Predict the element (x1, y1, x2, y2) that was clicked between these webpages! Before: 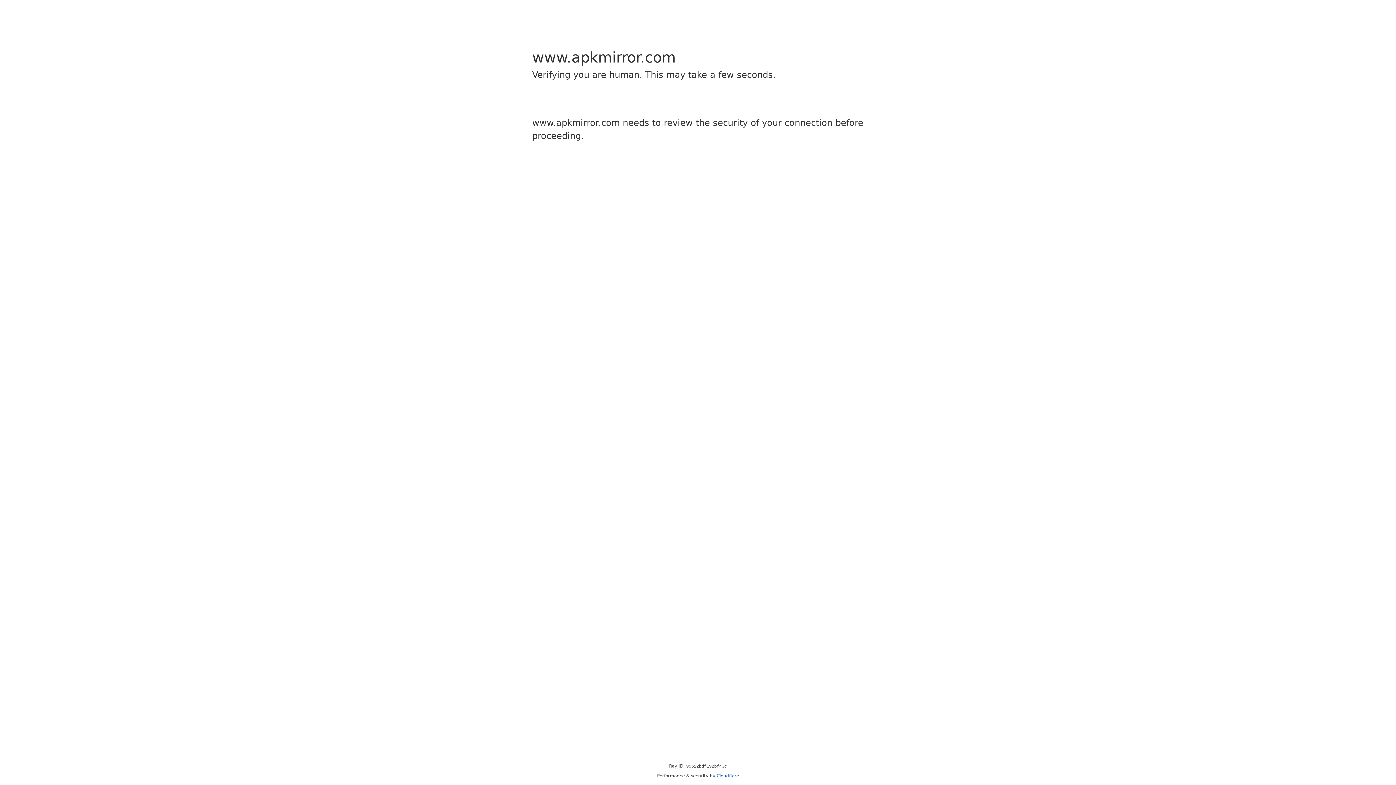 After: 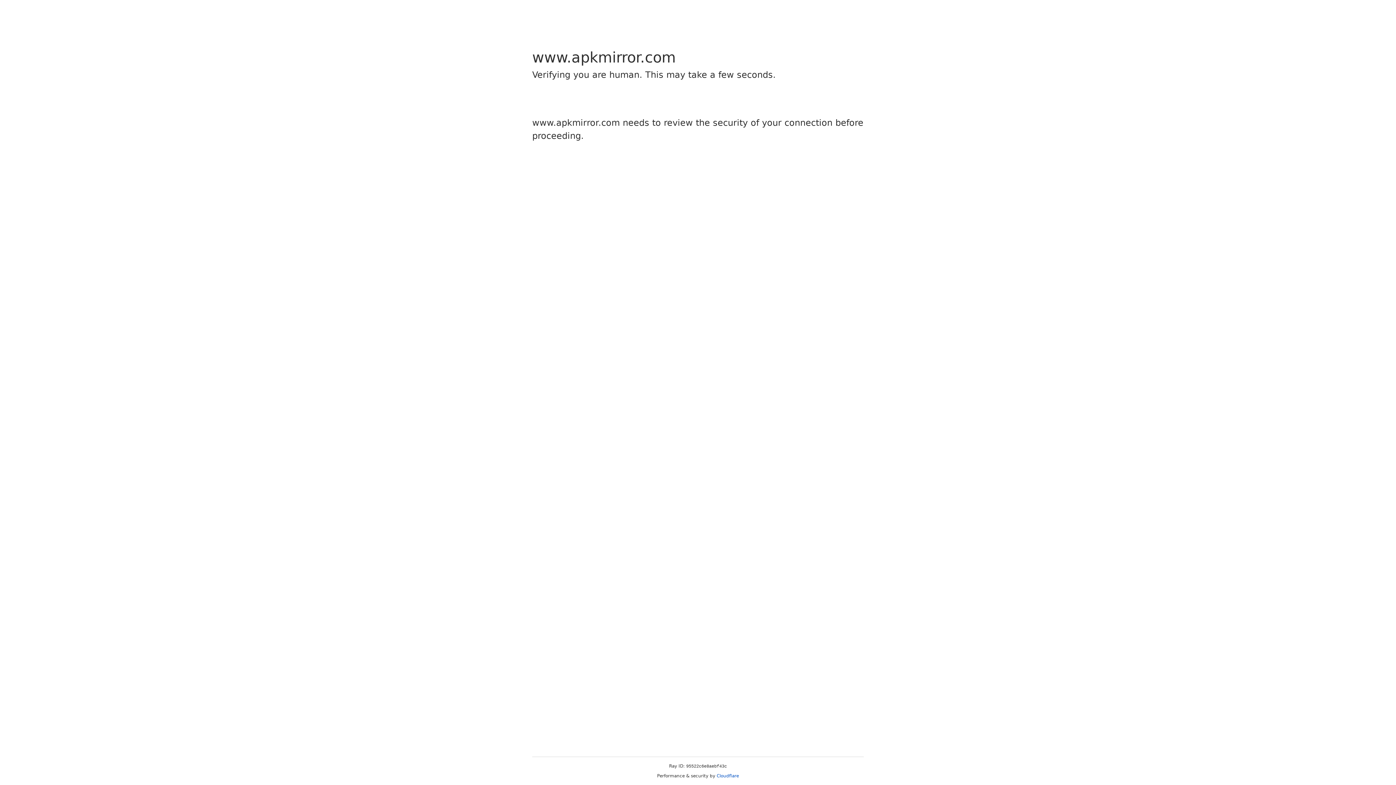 Action: label: Cloudflare bbox: (716, 773, 739, 778)